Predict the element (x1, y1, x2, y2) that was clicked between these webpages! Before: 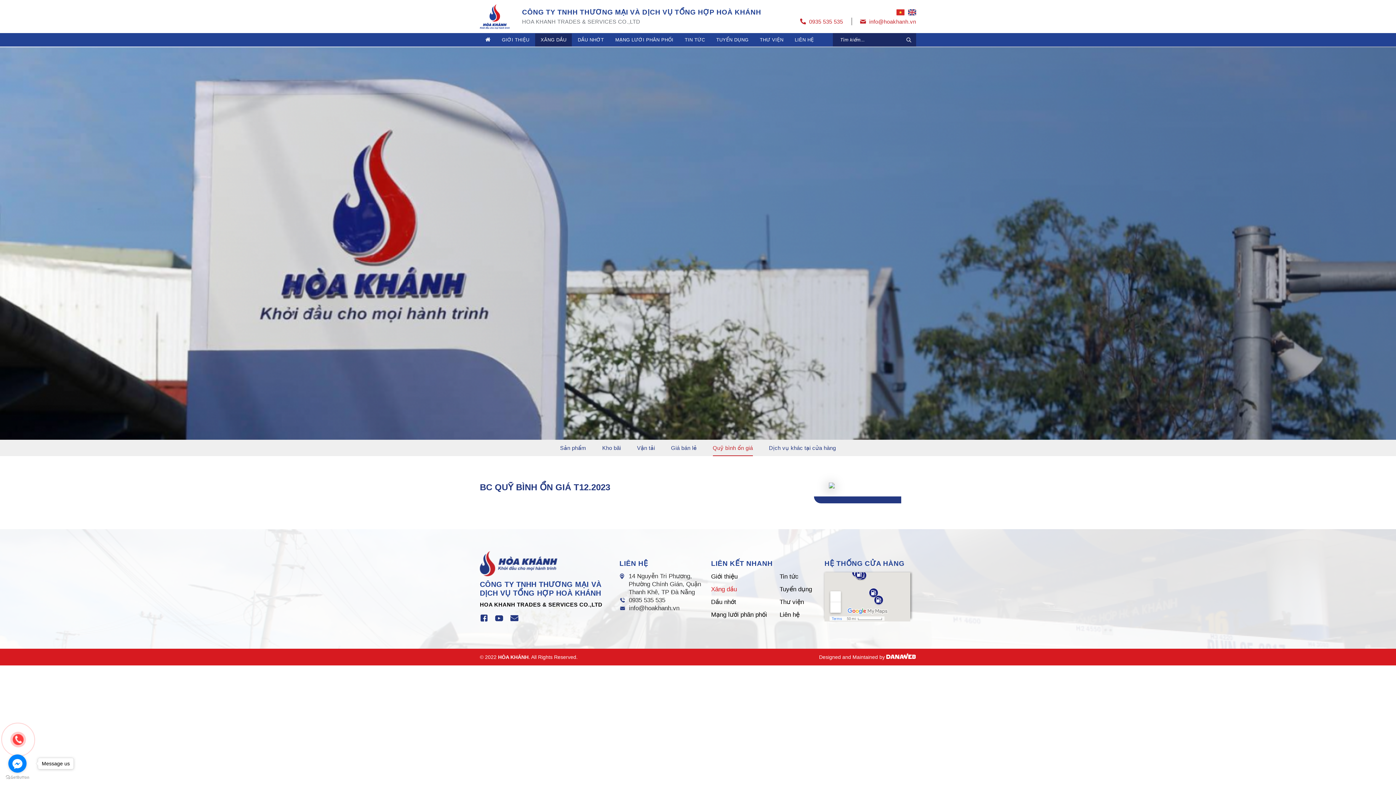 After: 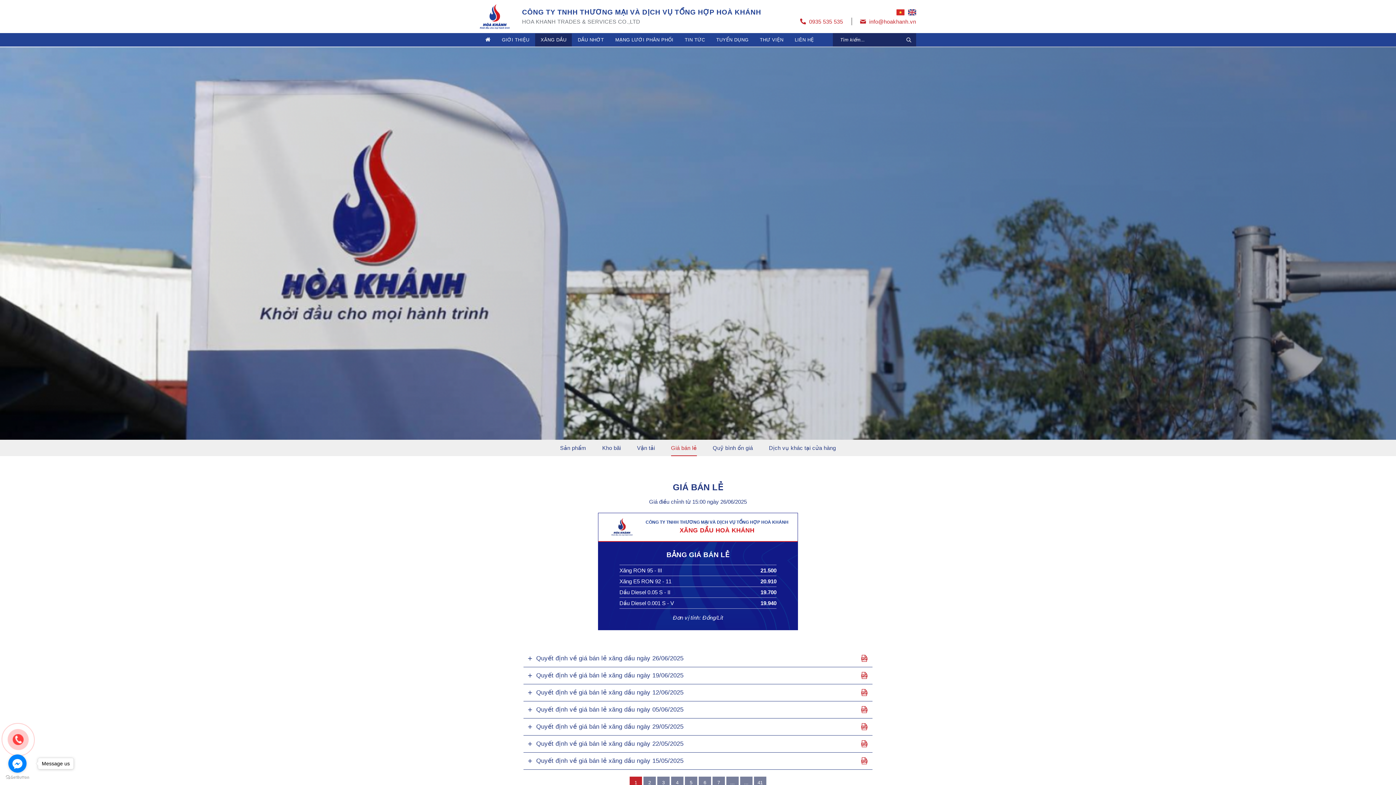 Action: label: Giá bán lẻ bbox: (671, 445, 696, 451)